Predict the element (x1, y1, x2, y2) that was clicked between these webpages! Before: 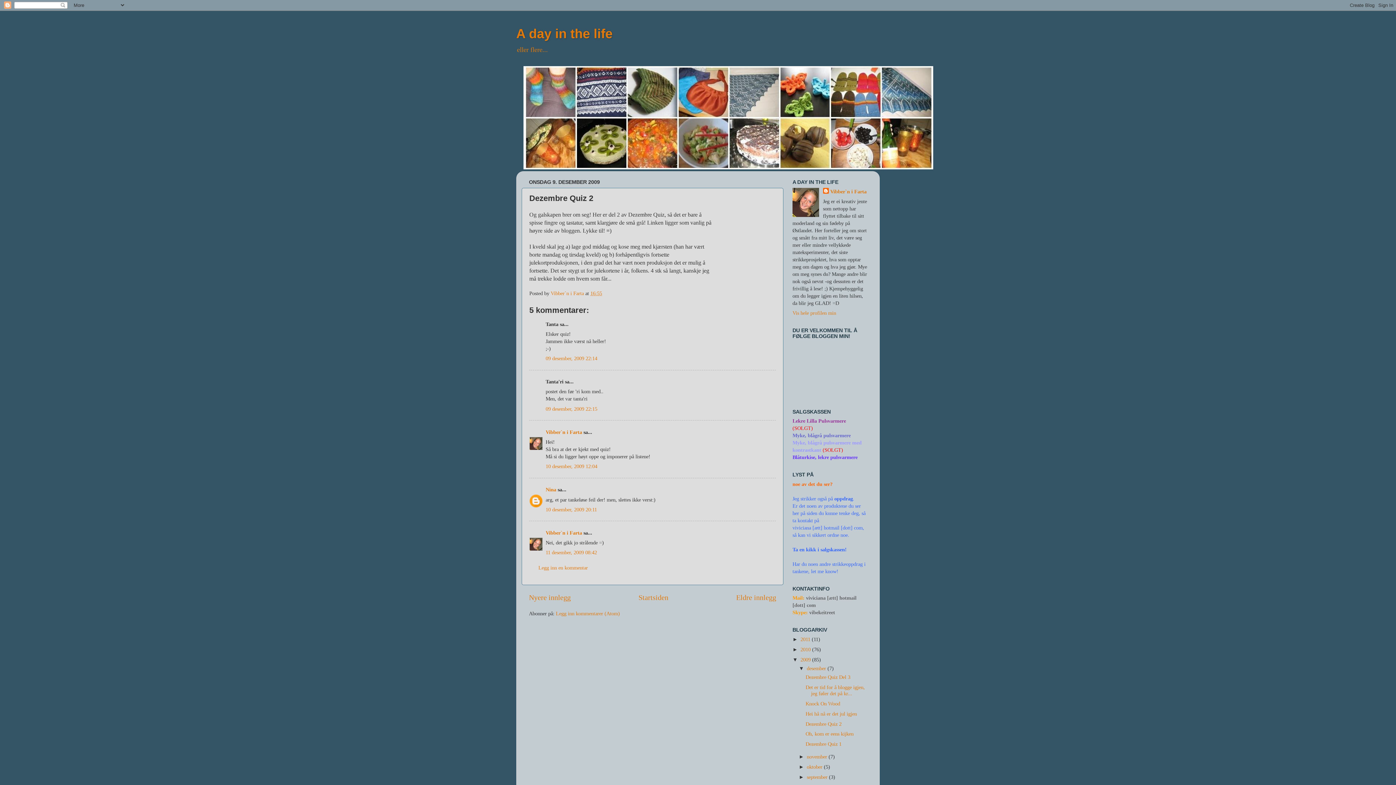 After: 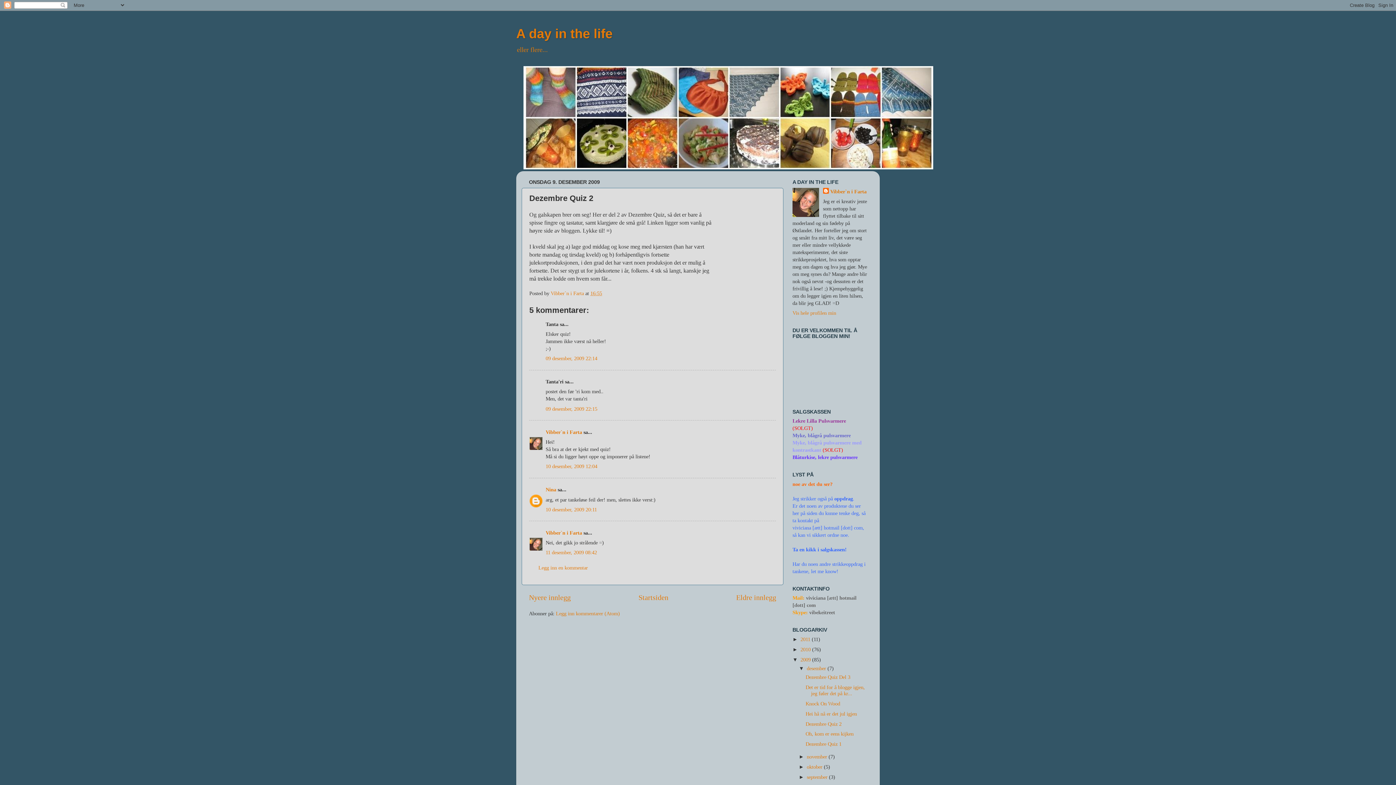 Action: label: Dezembre Quiz 2 bbox: (805, 721, 841, 727)